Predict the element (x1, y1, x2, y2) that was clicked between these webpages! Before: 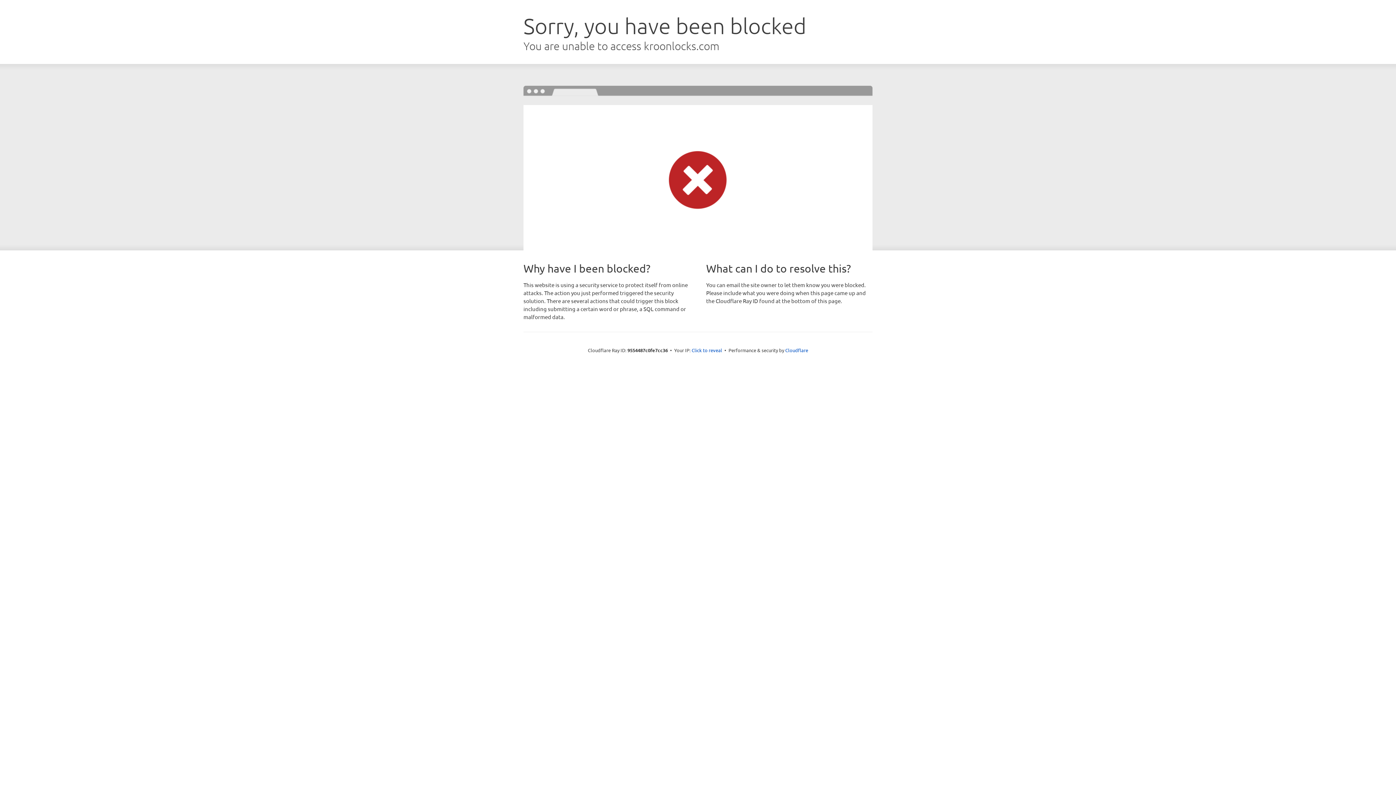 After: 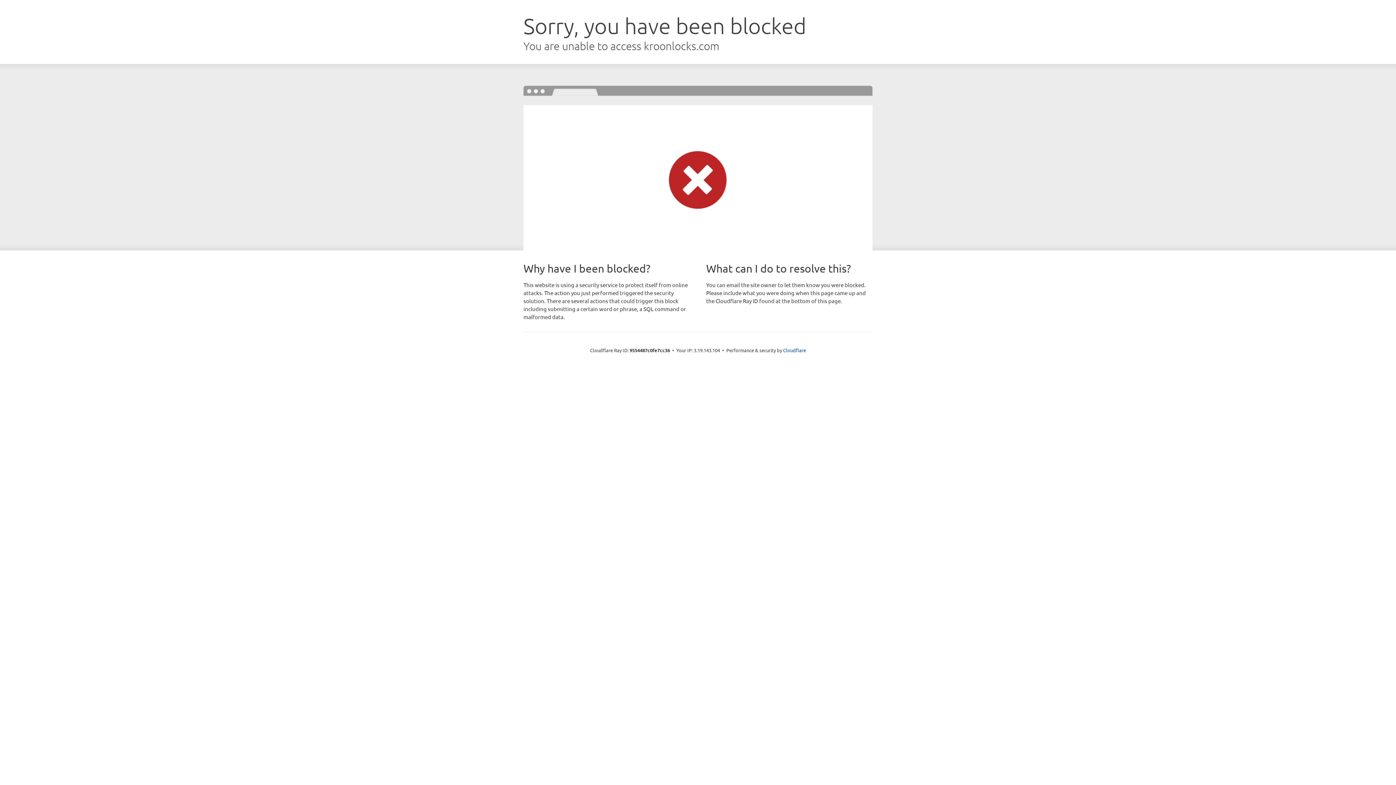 Action: label: Click to reveal bbox: (691, 346, 722, 353)